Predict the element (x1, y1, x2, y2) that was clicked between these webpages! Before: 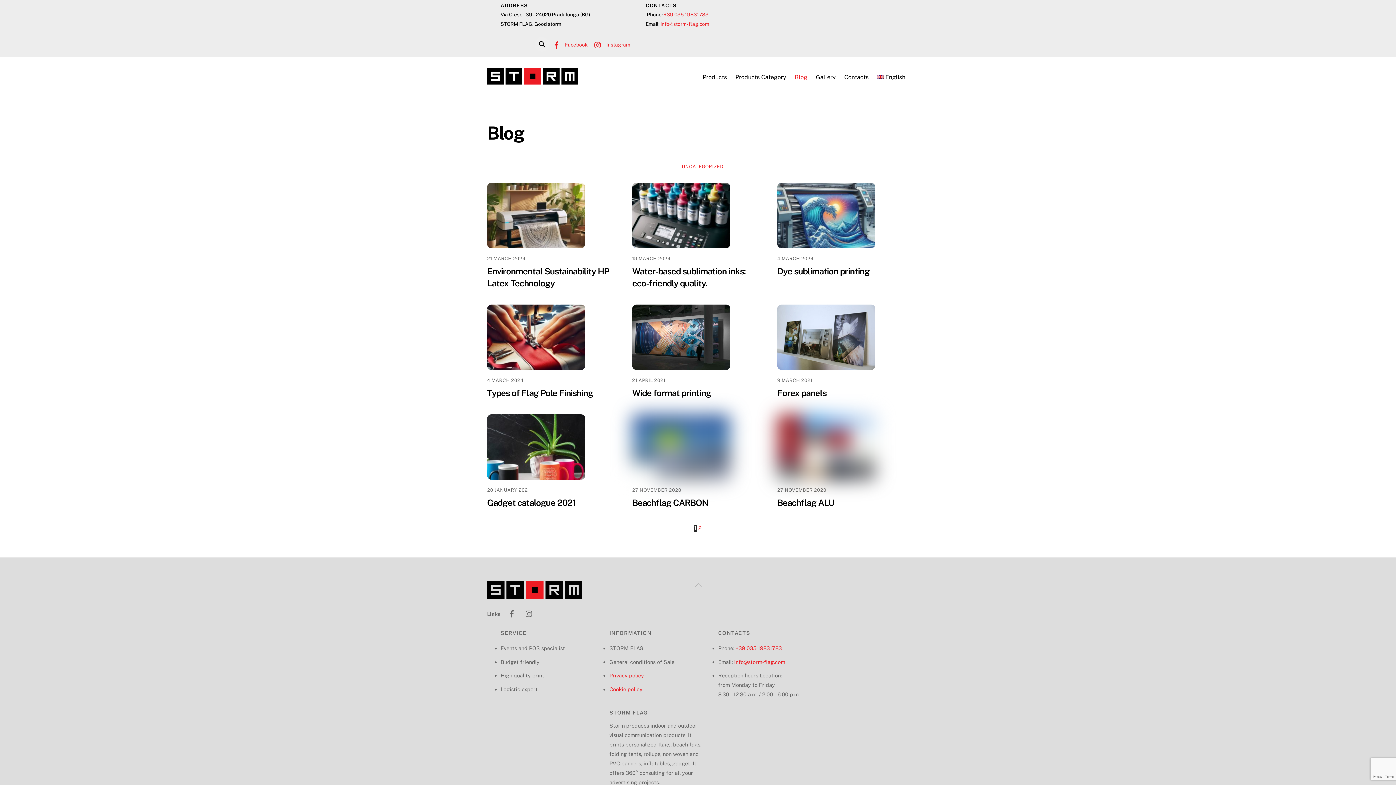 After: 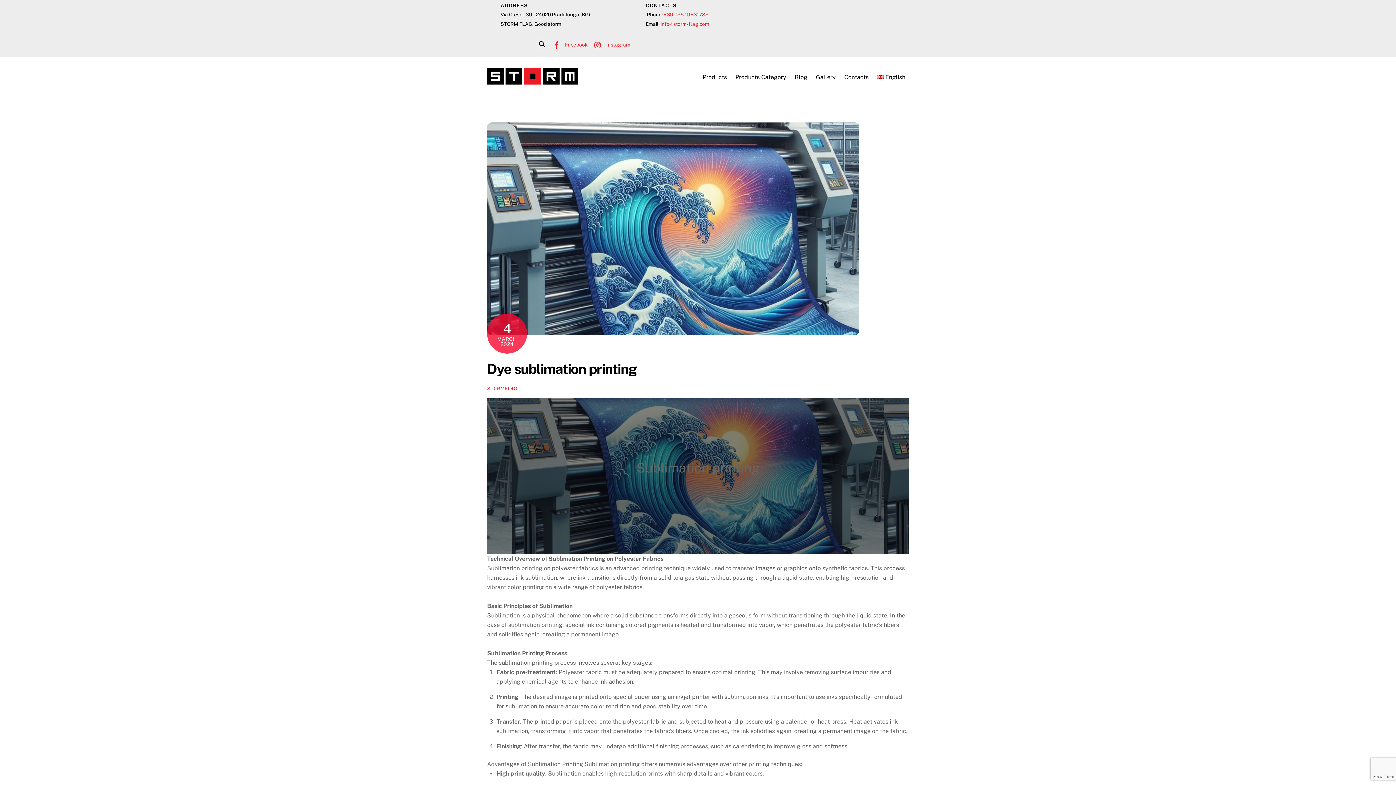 Action: bbox: (777, 266, 869, 276) label: Dye sublimation printing